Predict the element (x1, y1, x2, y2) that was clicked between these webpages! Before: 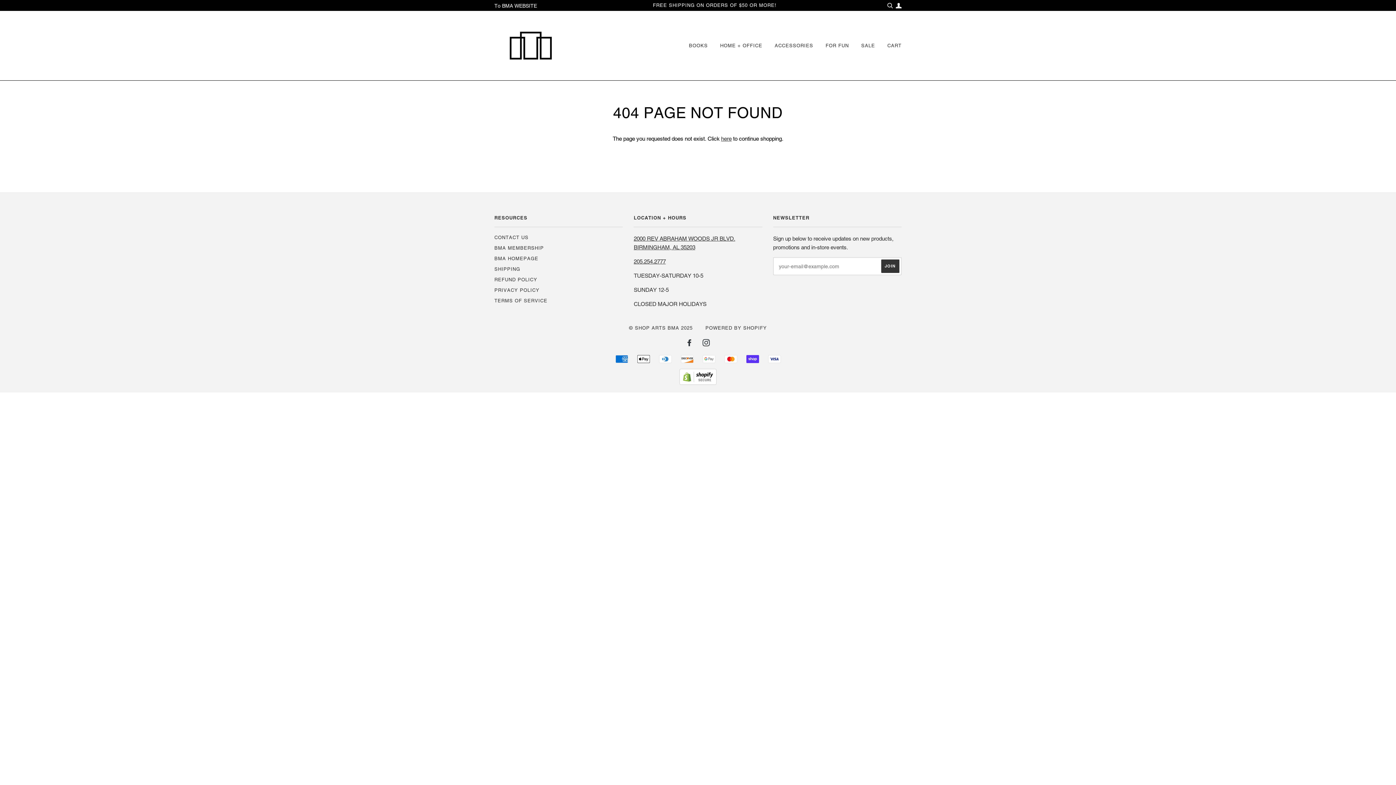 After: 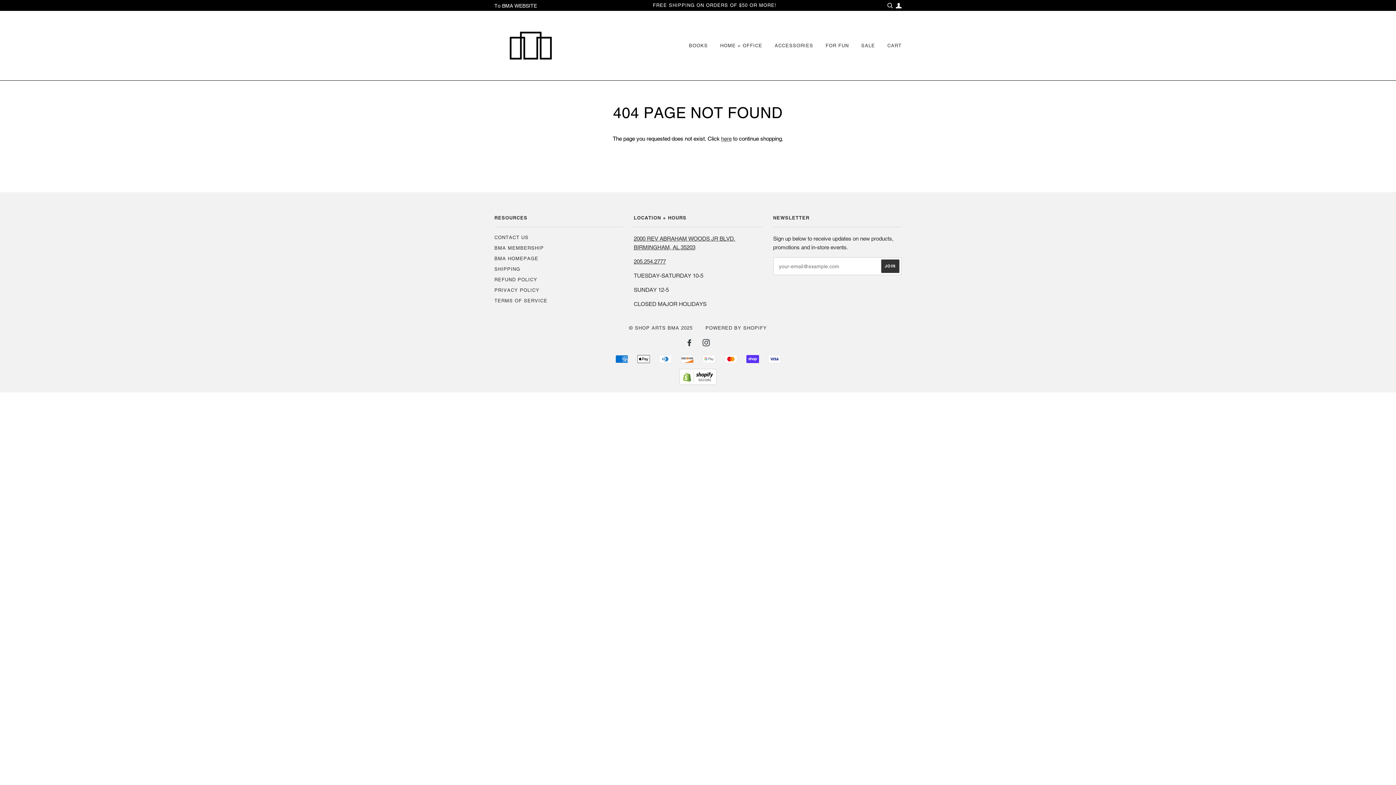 Action: bbox: (679, 380, 716, 386)